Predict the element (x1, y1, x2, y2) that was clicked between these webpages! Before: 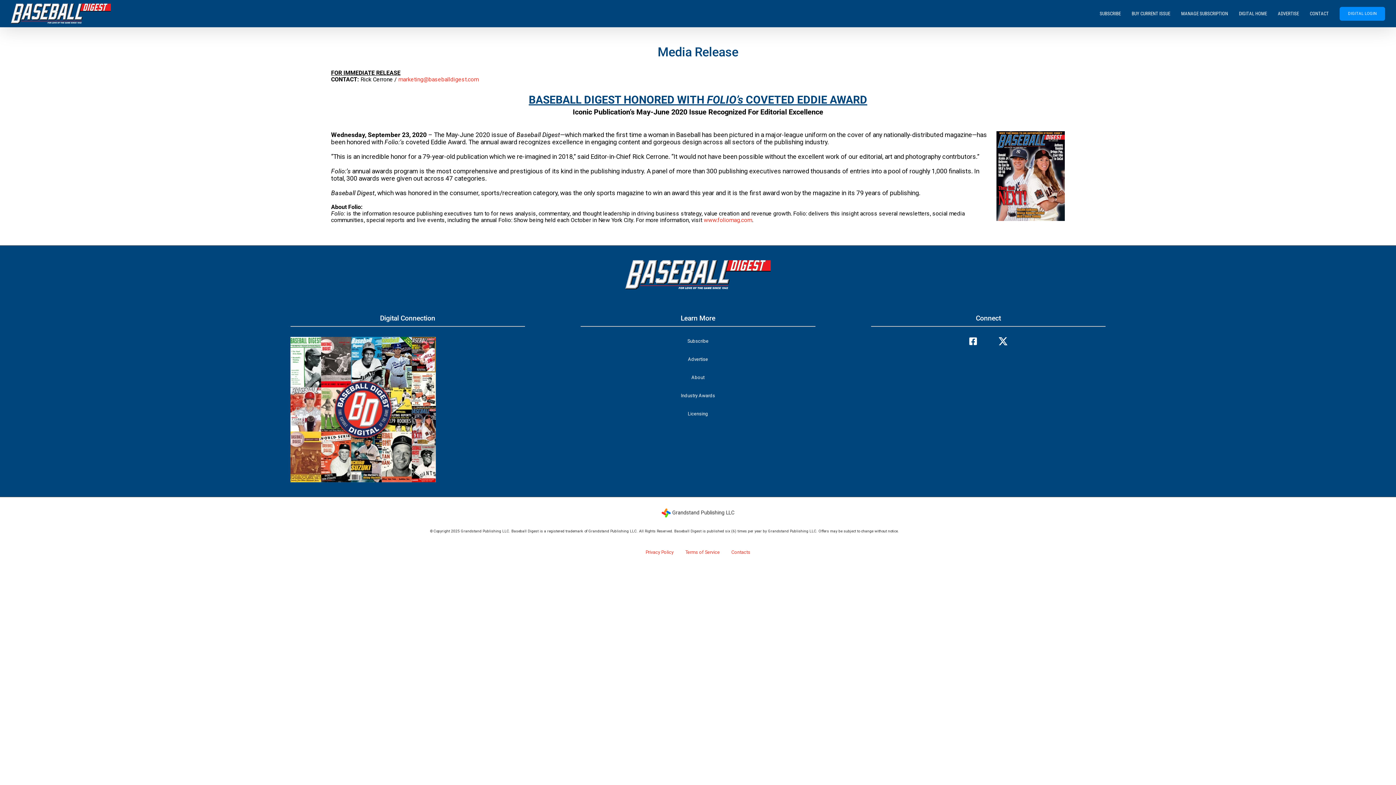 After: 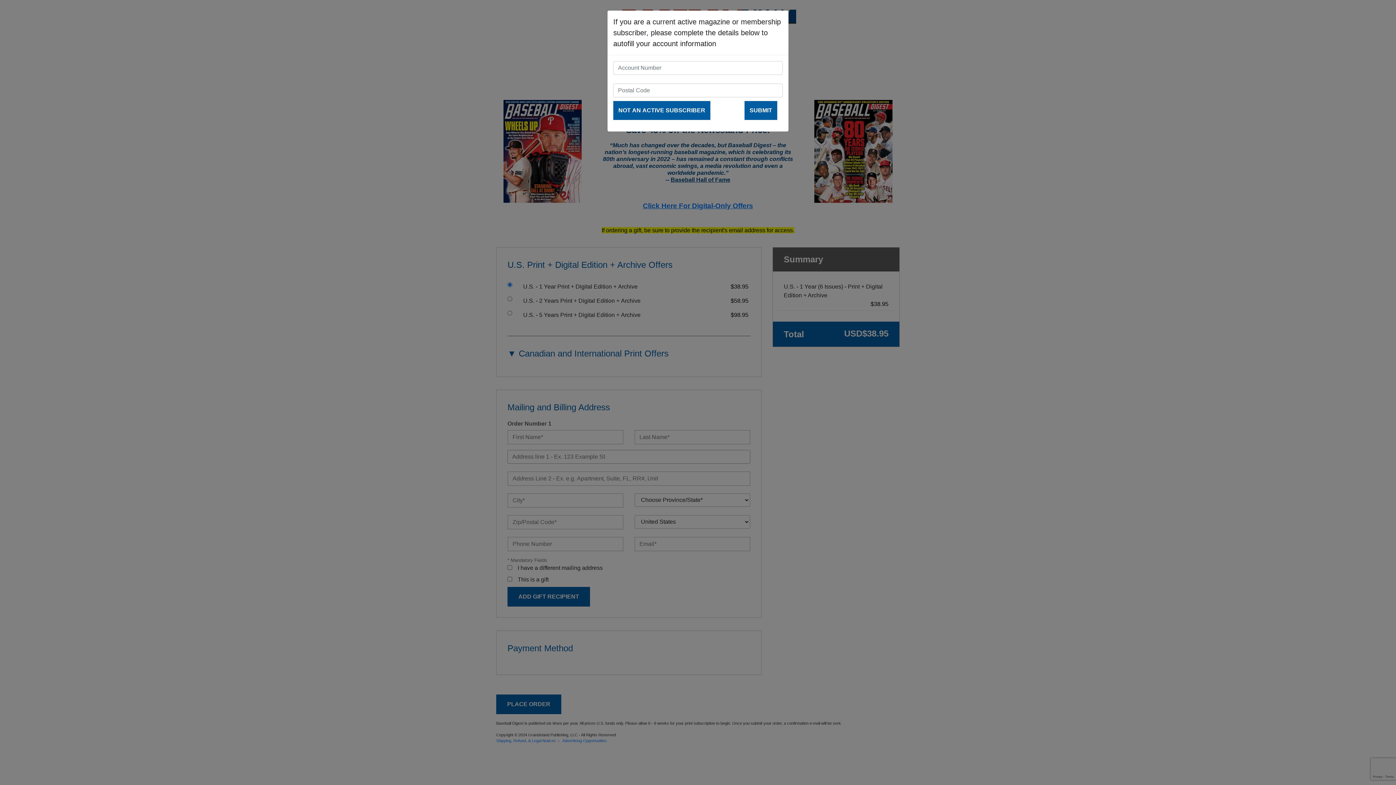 Action: label: SUBSCRIBE bbox: (1100, 0, 1121, 27)